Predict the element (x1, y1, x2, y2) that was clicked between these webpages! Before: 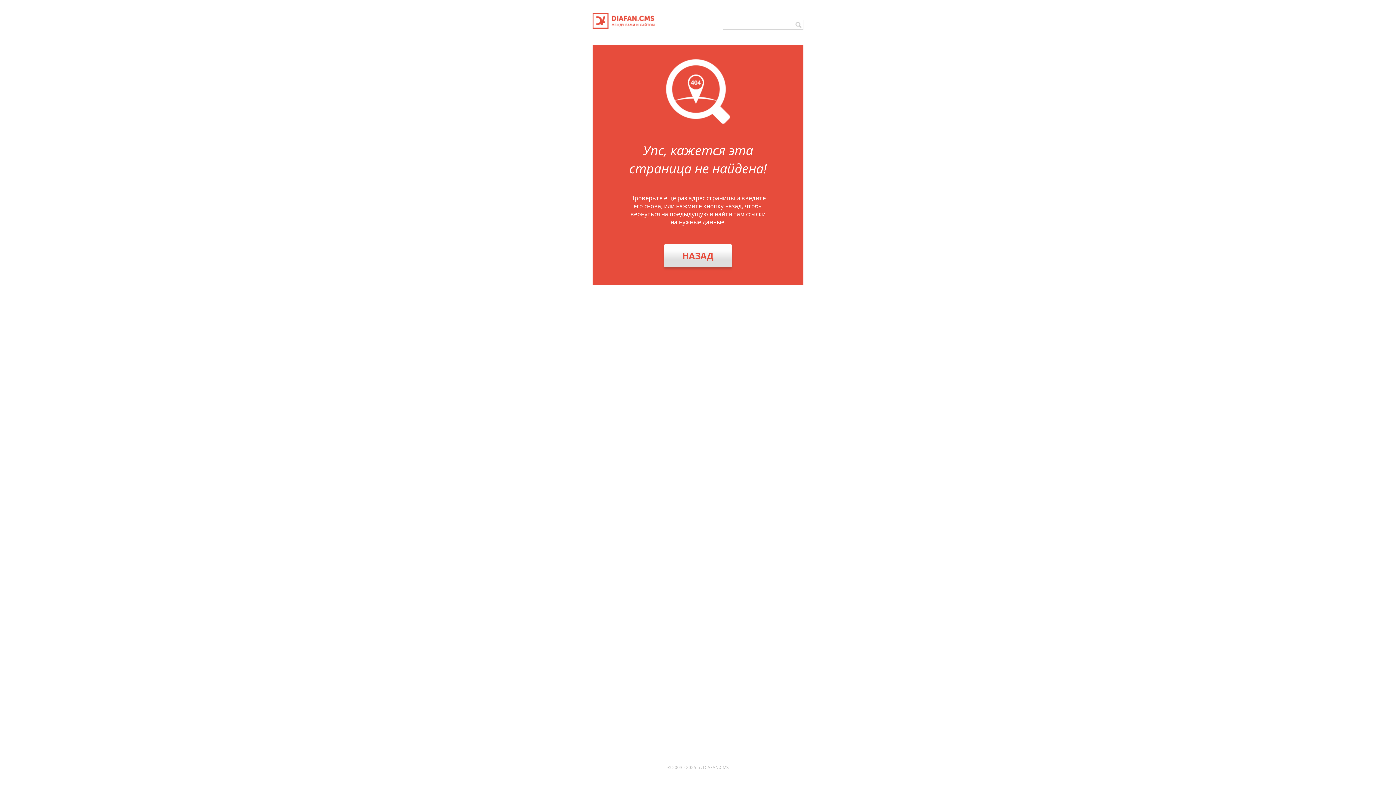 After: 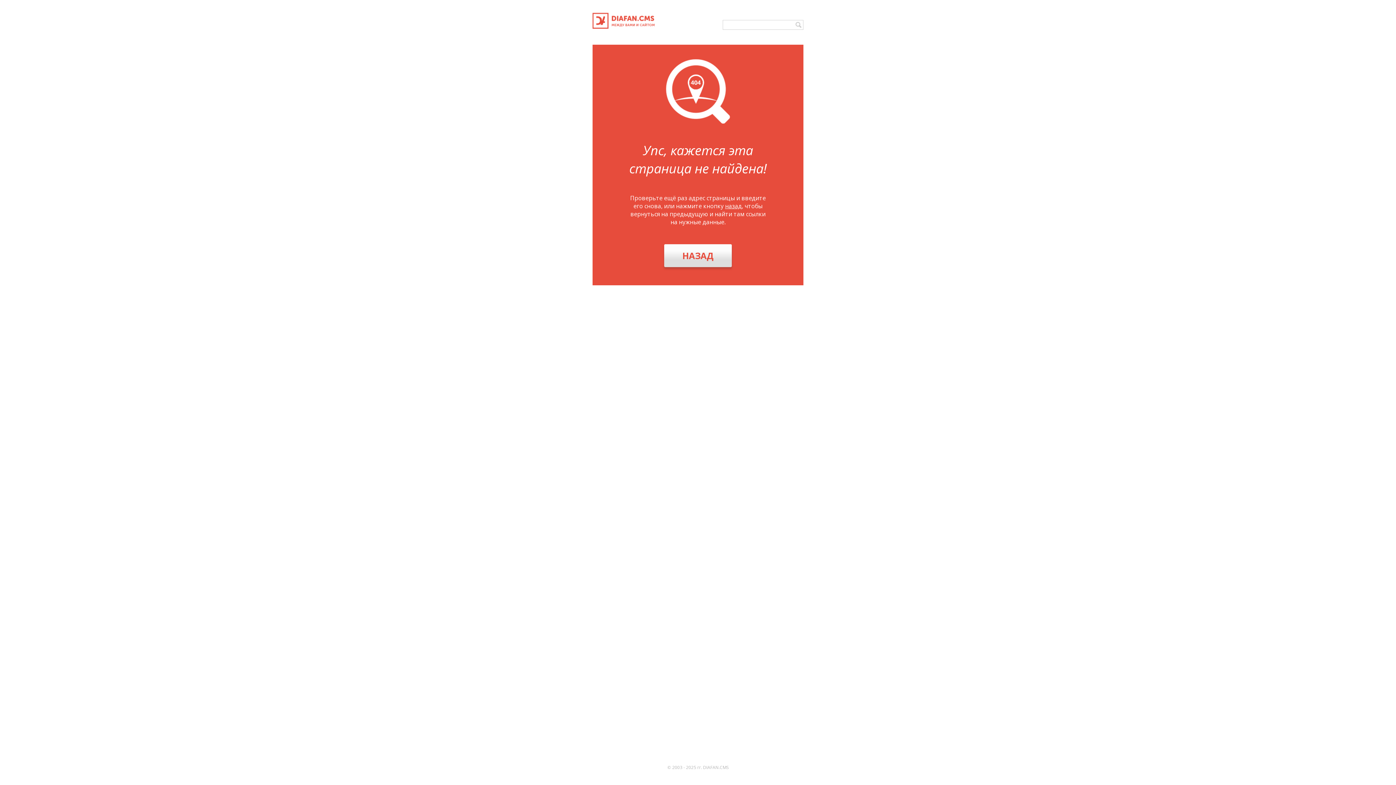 Action: bbox: (592, 23, 654, 30)